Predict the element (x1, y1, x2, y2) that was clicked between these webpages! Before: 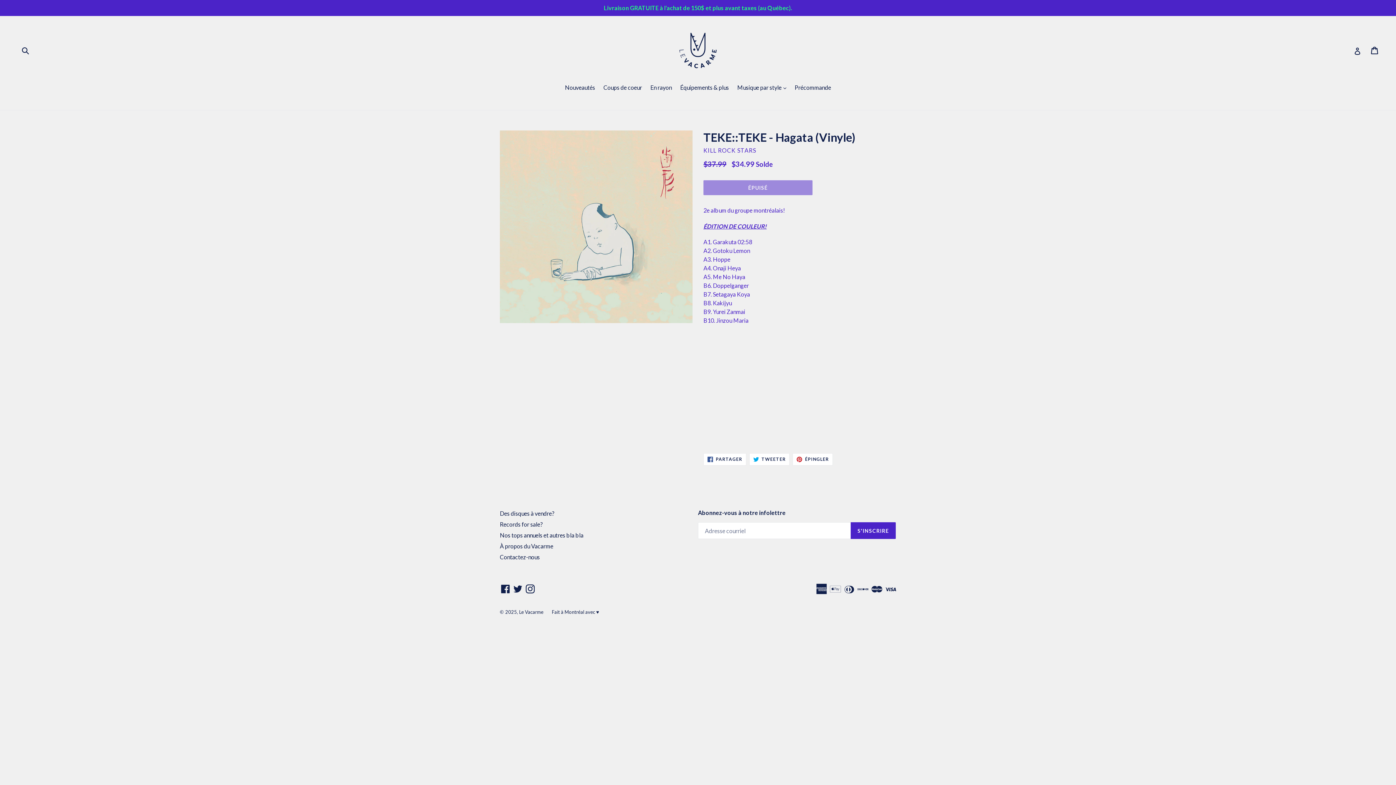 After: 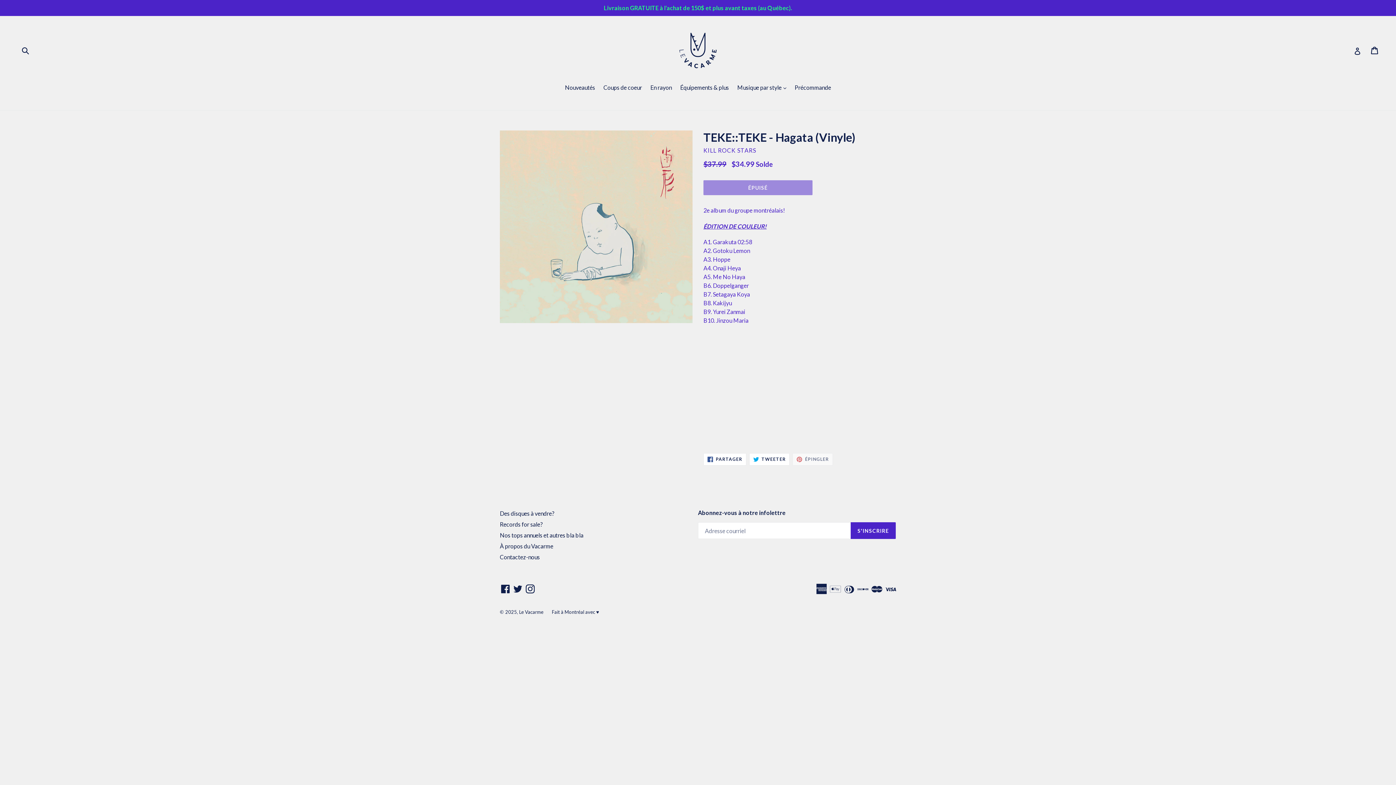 Action: label:  ÉPINGLER
ÉPINGLER SUR PINTEREST bbox: (792, 453, 833, 465)